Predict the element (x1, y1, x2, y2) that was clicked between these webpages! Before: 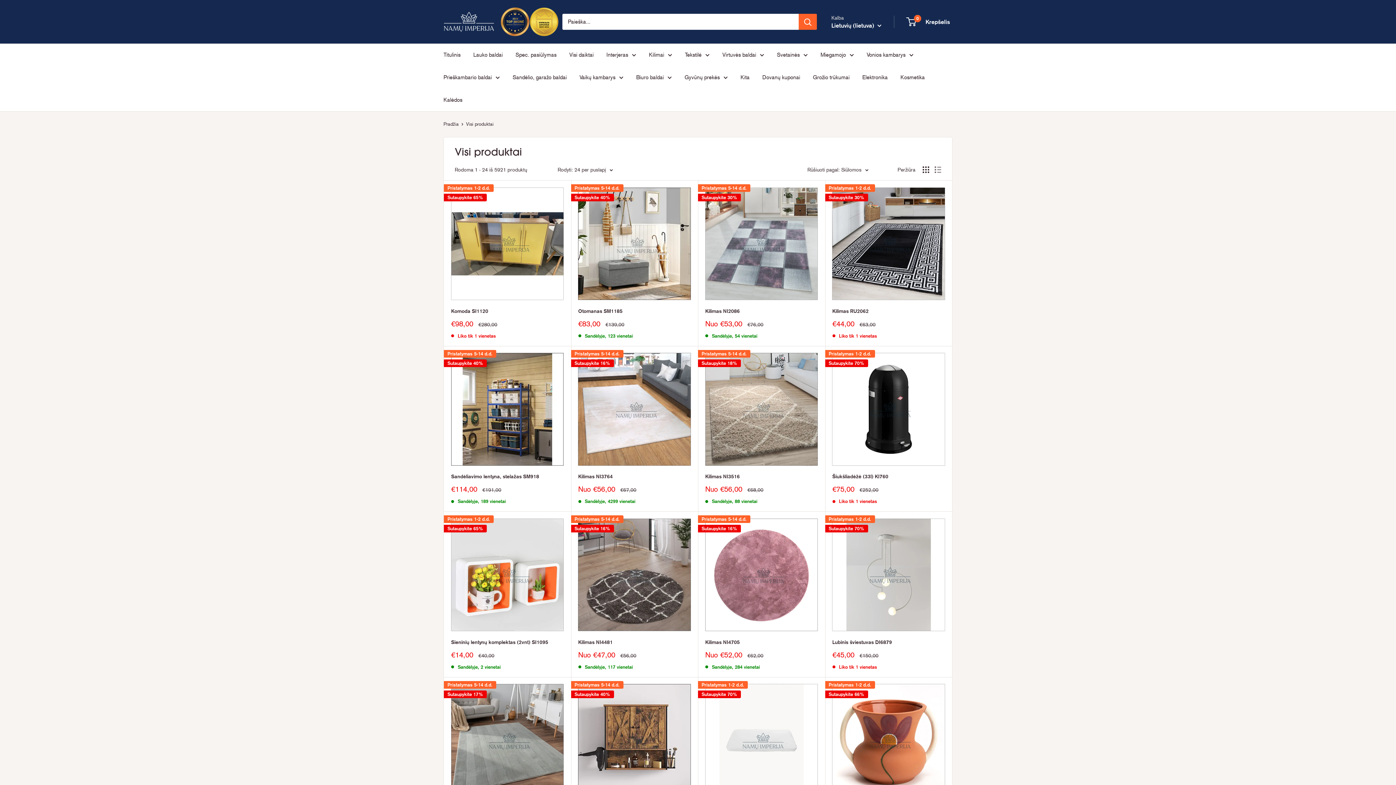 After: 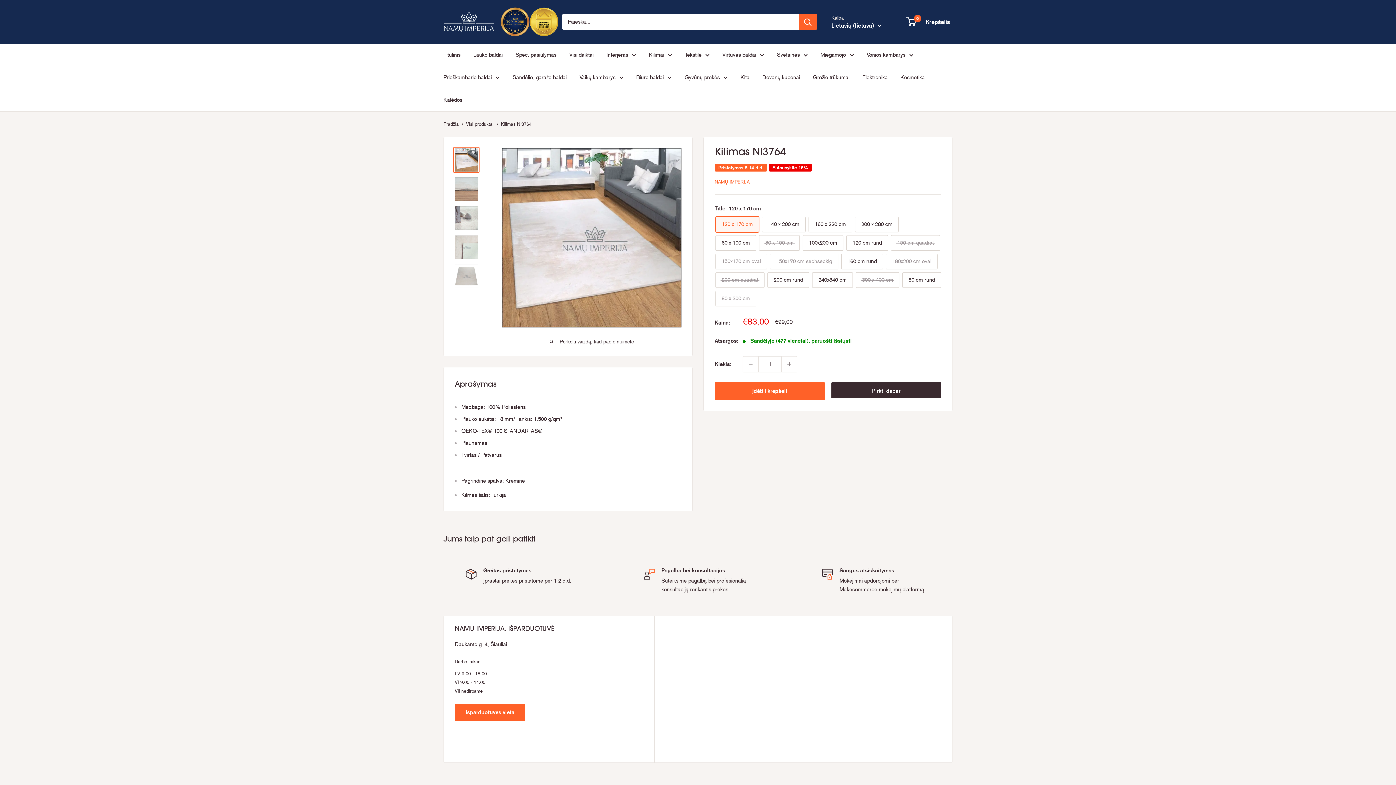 Action: bbox: (578, 473, 690, 480) label: Kilimas NI3764